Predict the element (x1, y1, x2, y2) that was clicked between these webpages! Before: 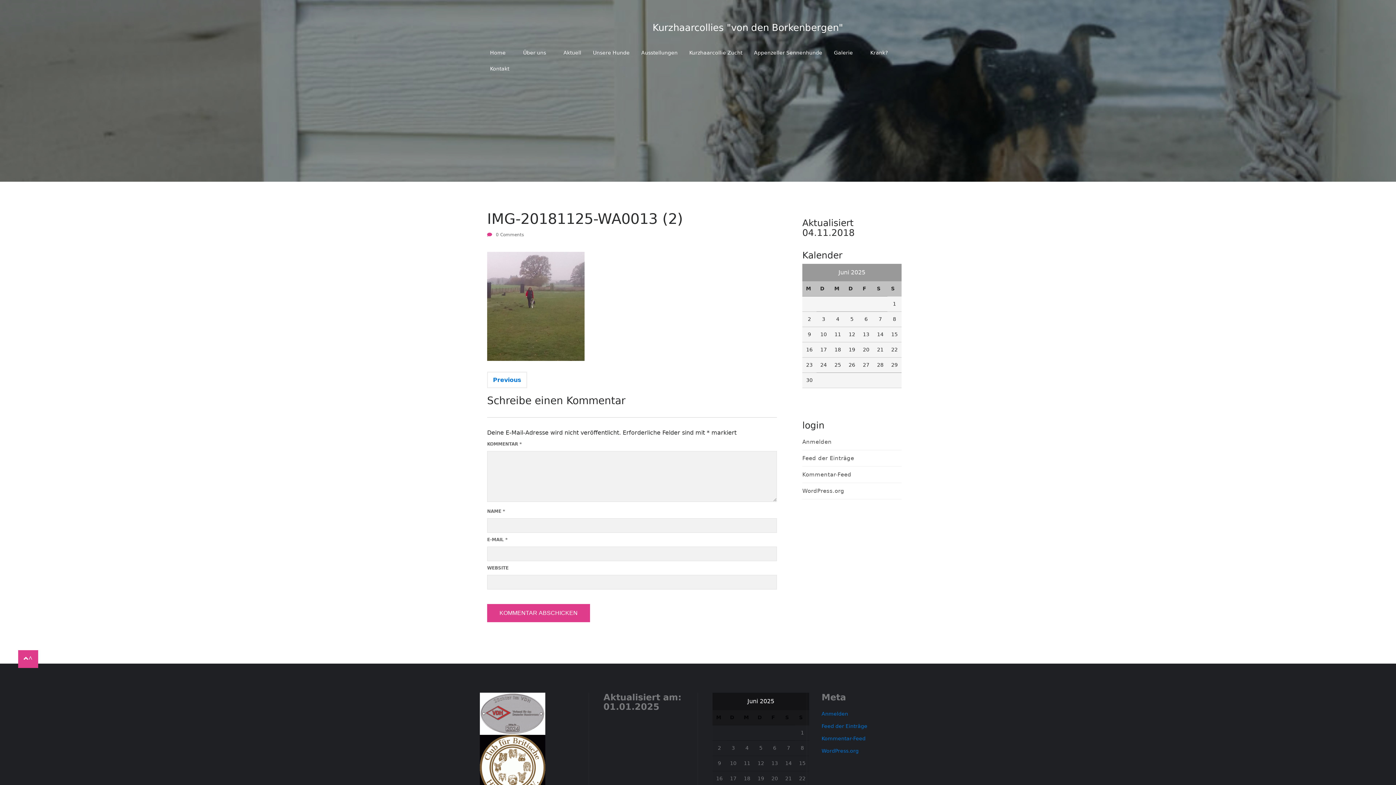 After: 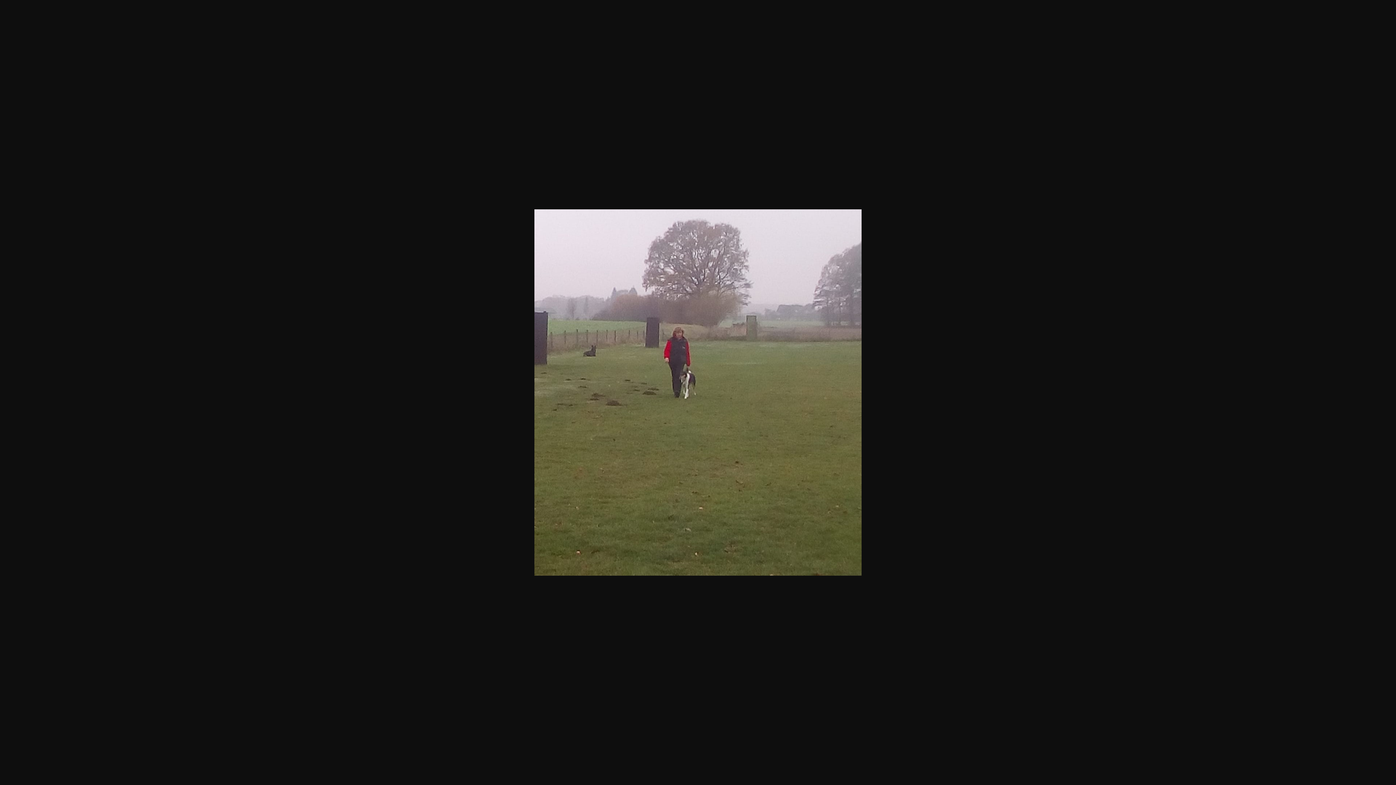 Action: bbox: (487, 302, 584, 309)